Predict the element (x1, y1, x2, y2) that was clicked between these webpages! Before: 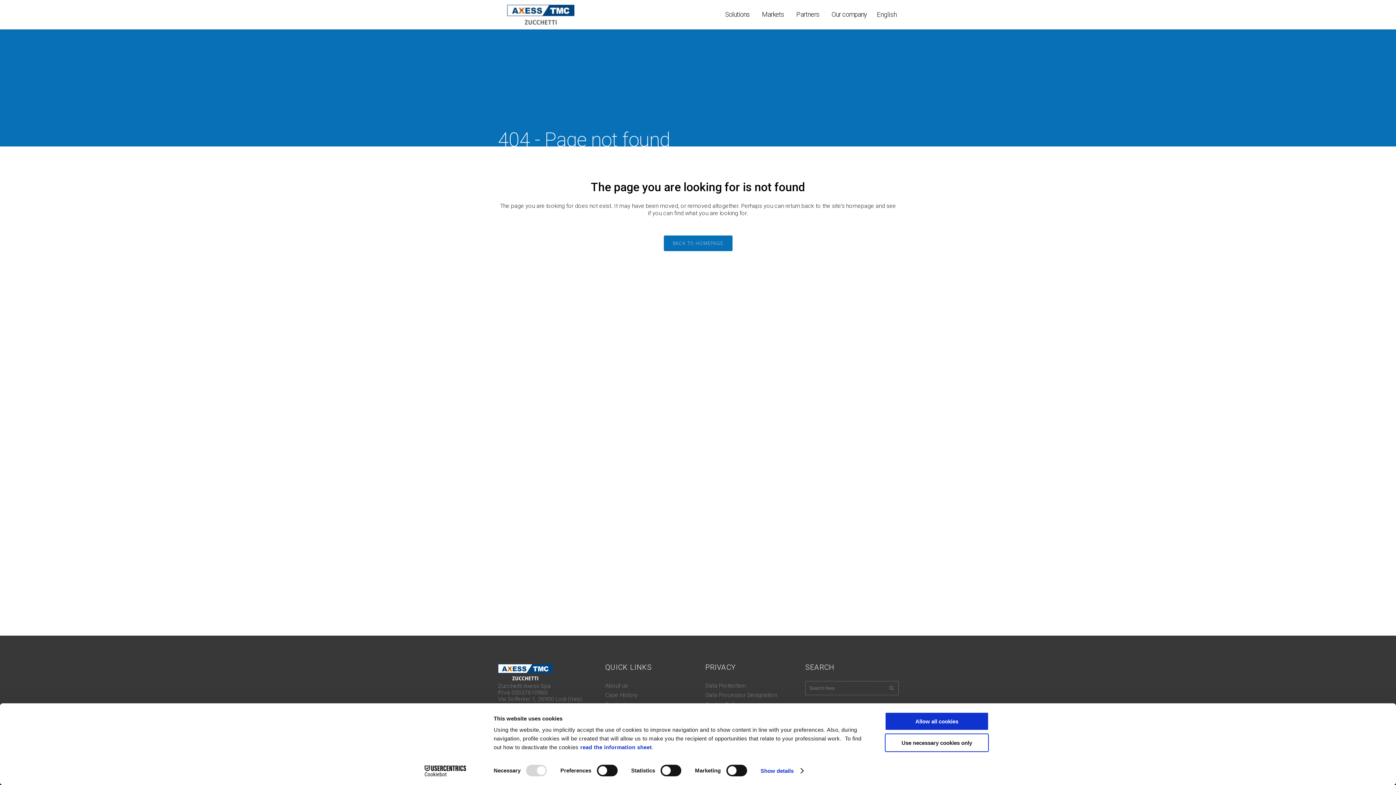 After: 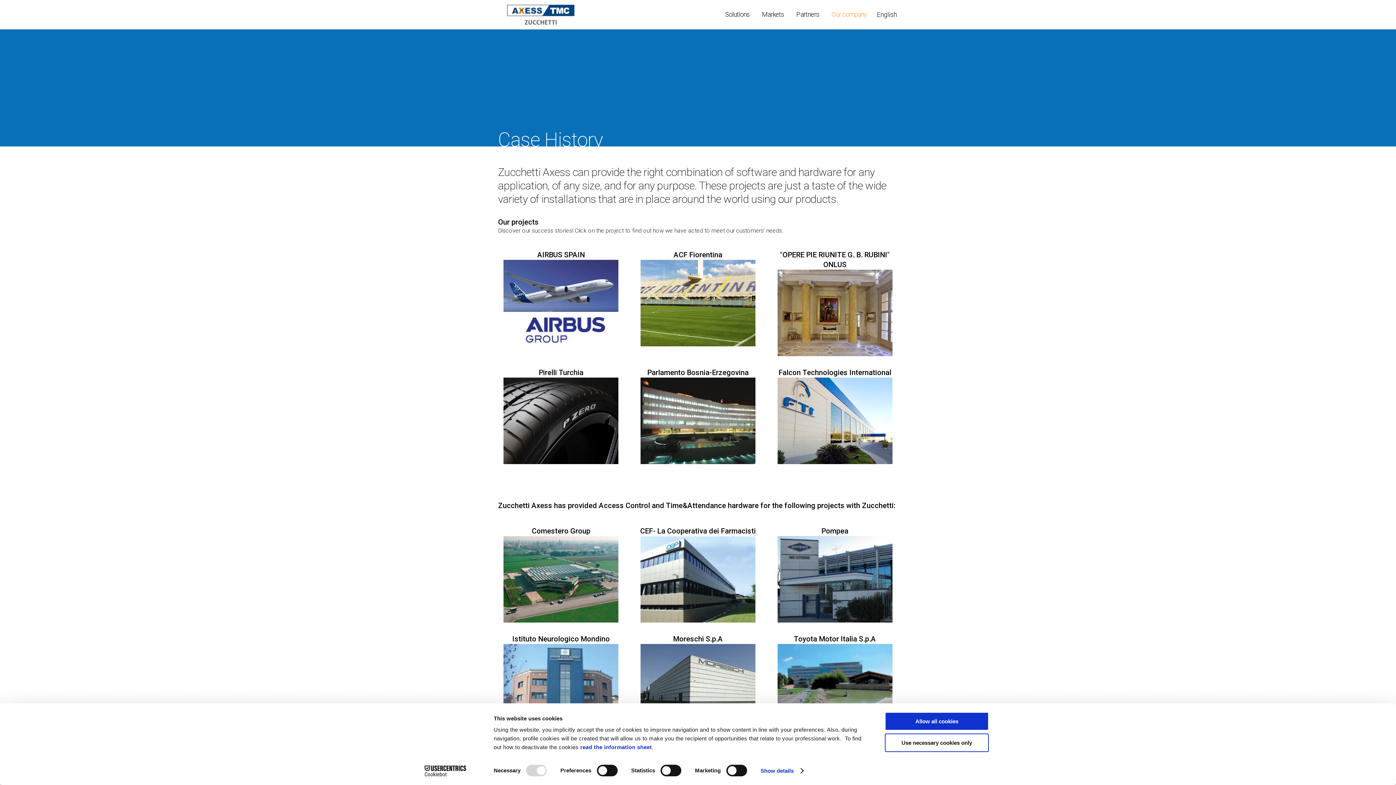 Action: label: Case History bbox: (605, 692, 637, 699)